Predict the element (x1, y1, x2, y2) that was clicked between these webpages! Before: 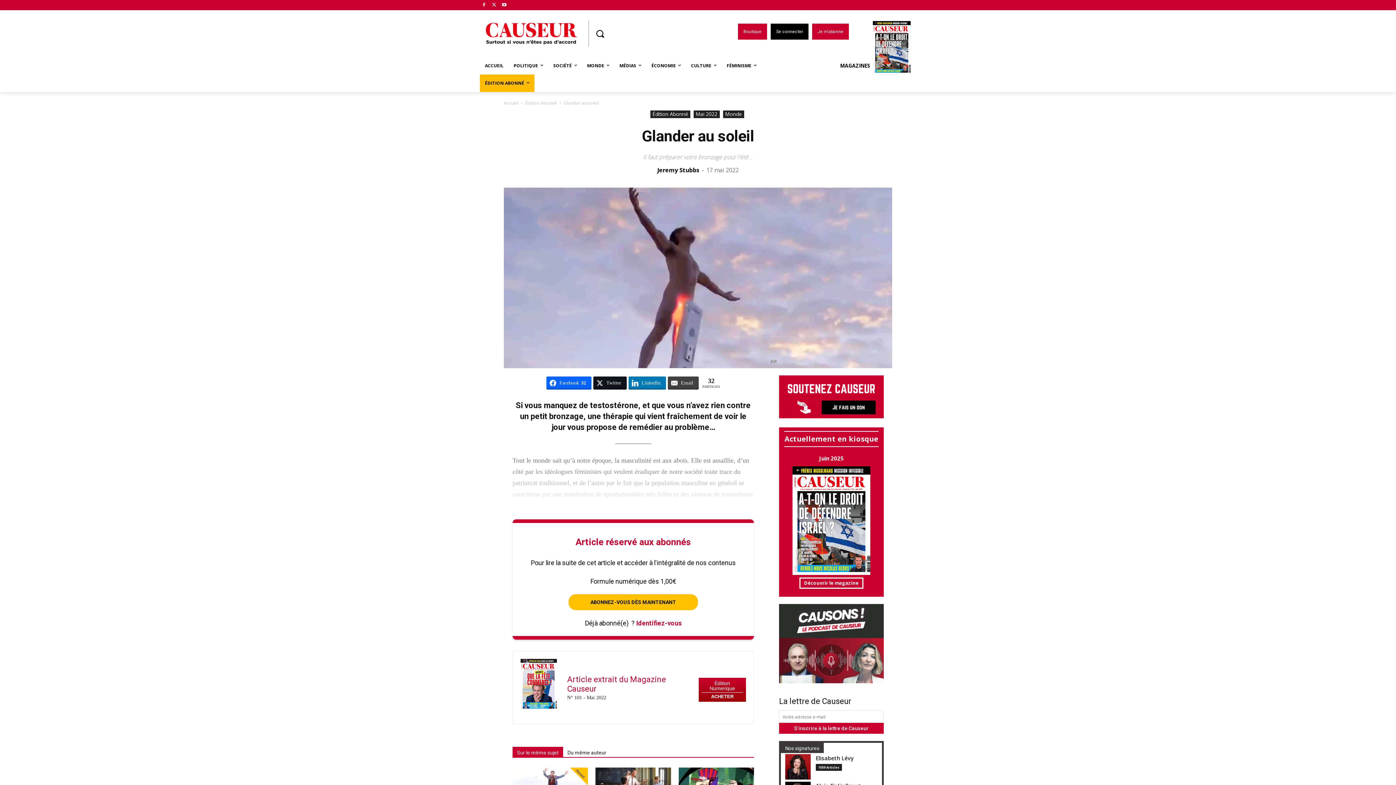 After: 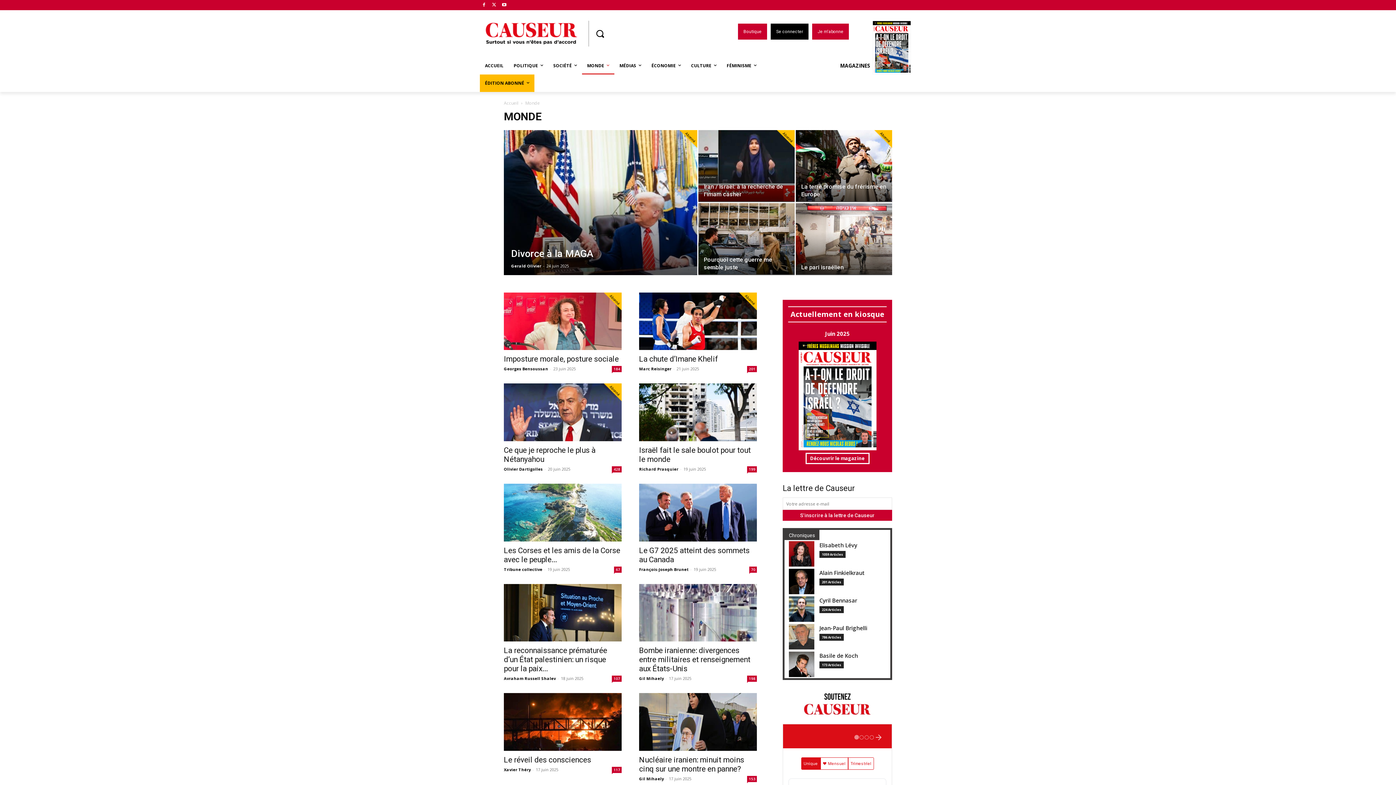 Action: bbox: (723, 110, 744, 118) label: Monde